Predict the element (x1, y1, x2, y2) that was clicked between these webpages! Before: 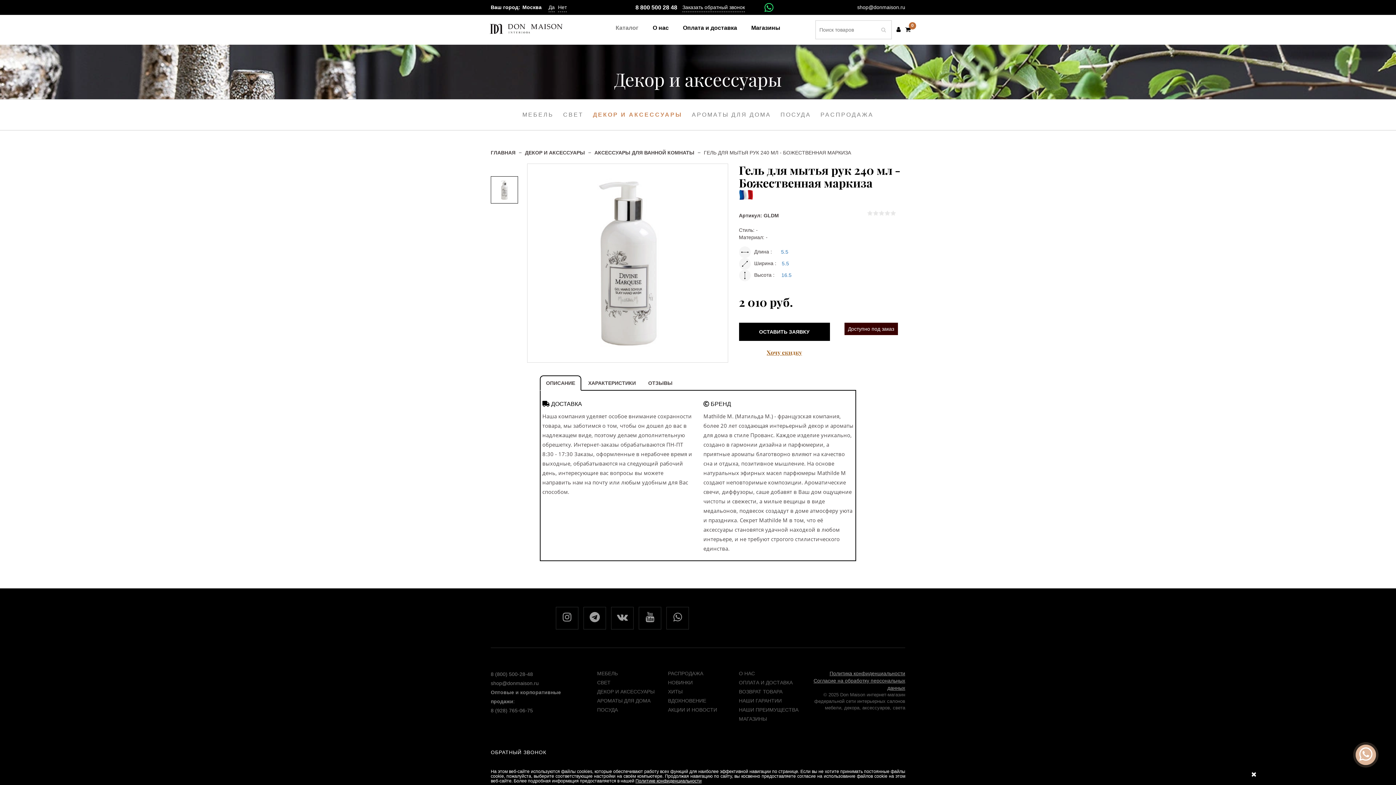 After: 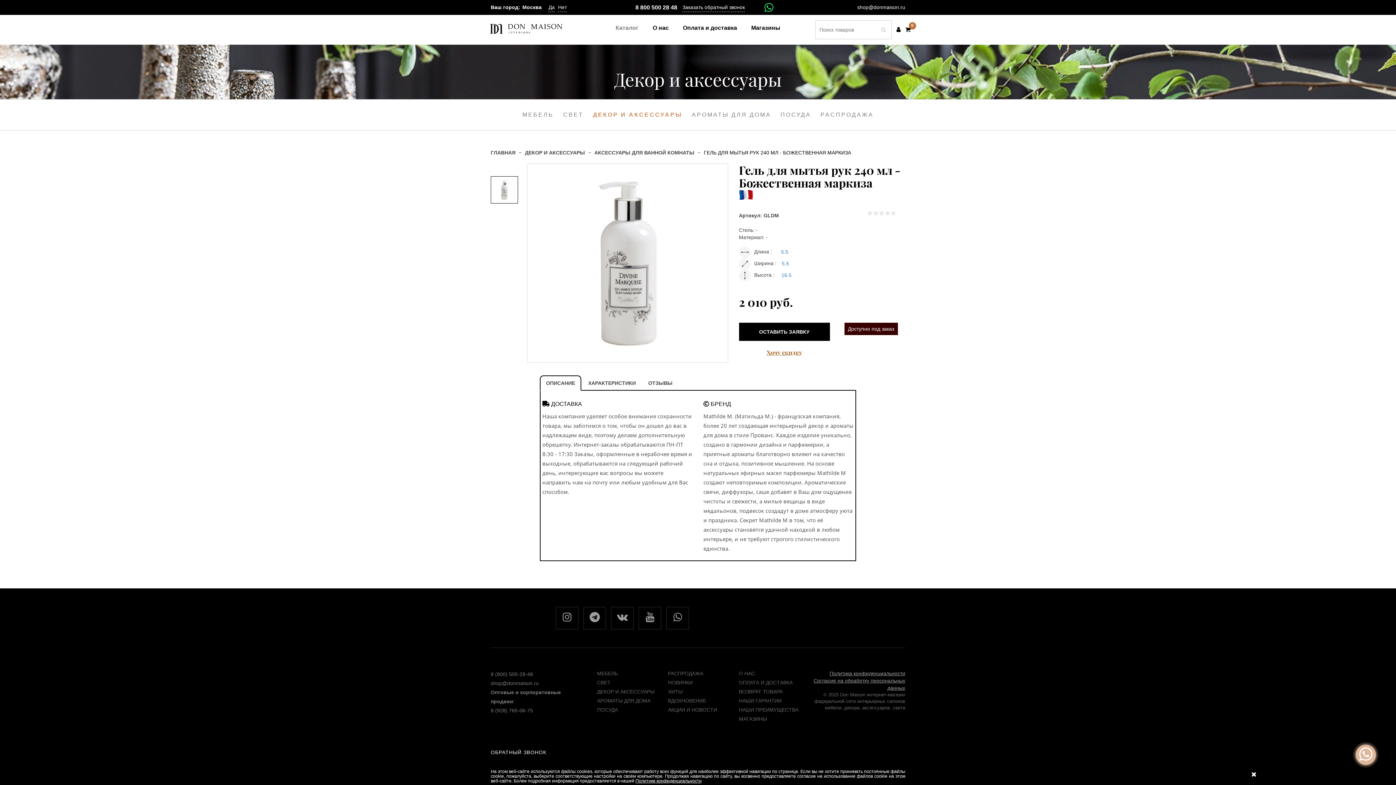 Action: label: ГЕЛЬ ДЛЯ МЫТЬЯ РУК 240 МЛ - БОЖЕСТВЕННАЯ МАРКИЗА bbox: (704, 149, 851, 155)